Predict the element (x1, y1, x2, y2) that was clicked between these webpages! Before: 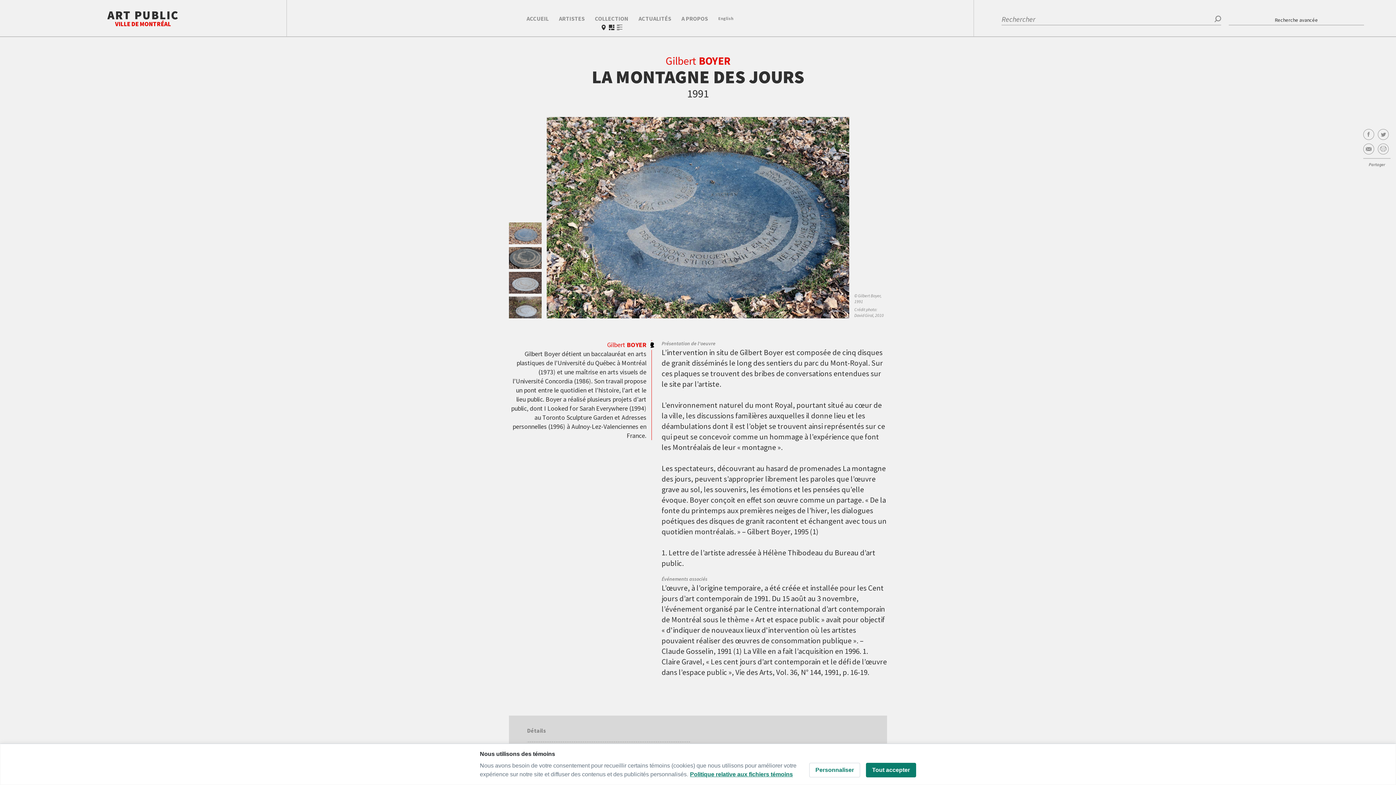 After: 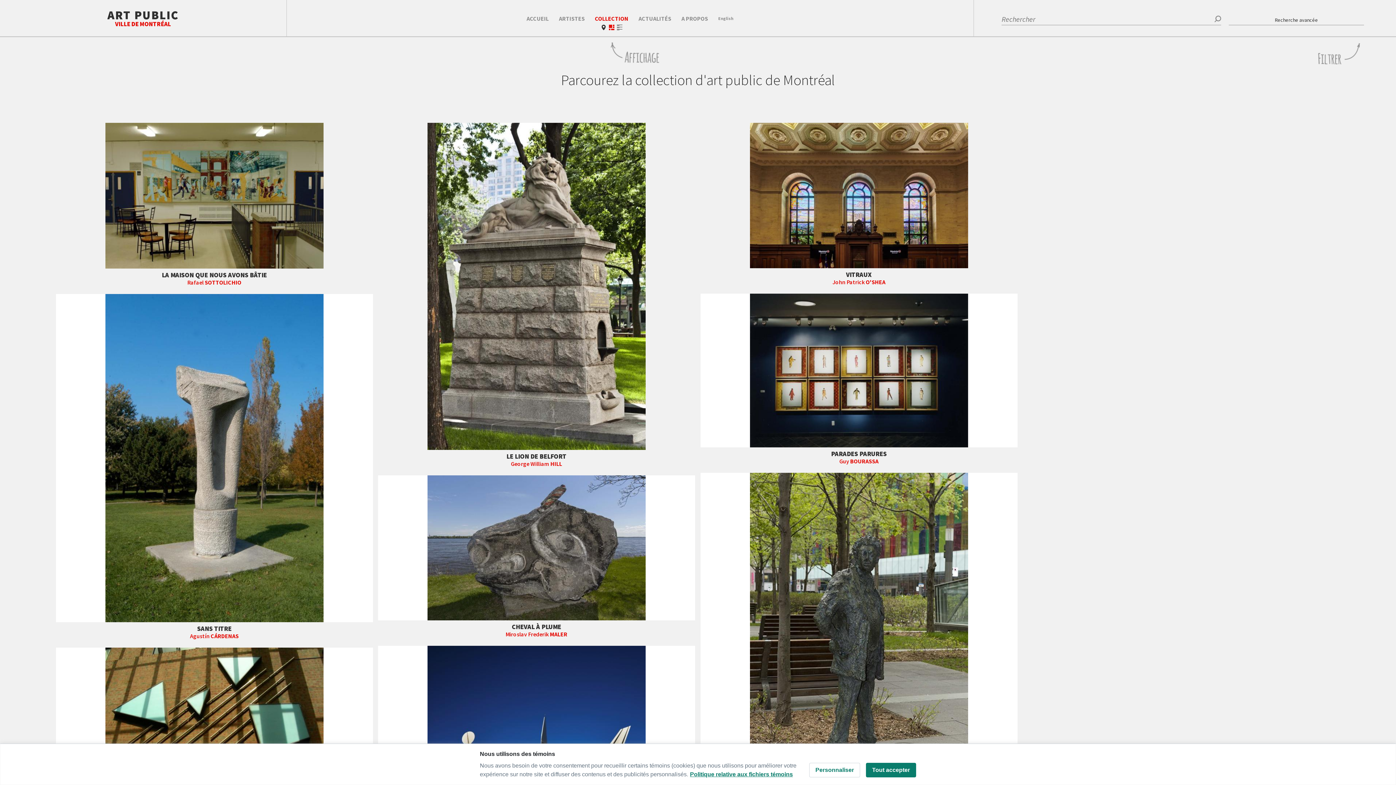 Action: bbox: (595, 14, 628, 22) label: COLLECTION